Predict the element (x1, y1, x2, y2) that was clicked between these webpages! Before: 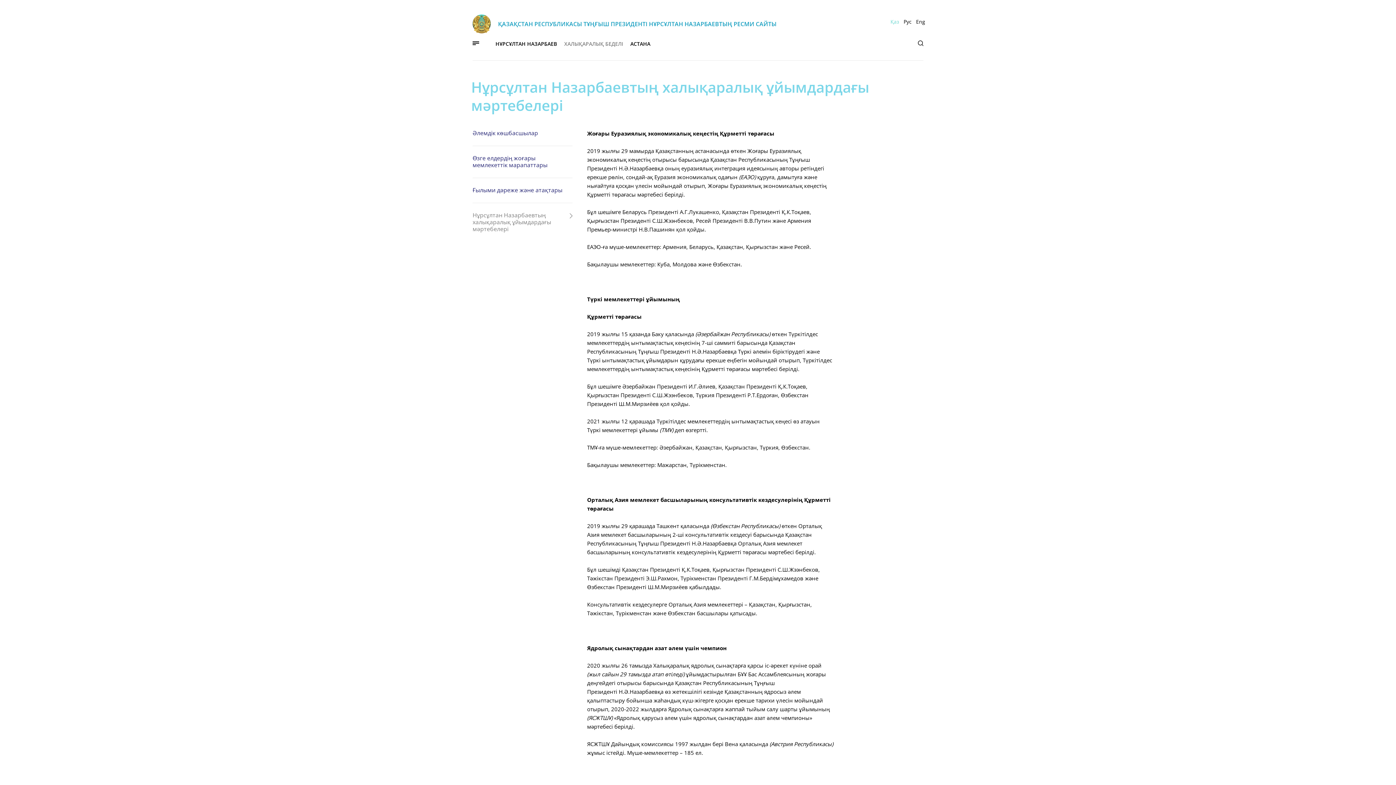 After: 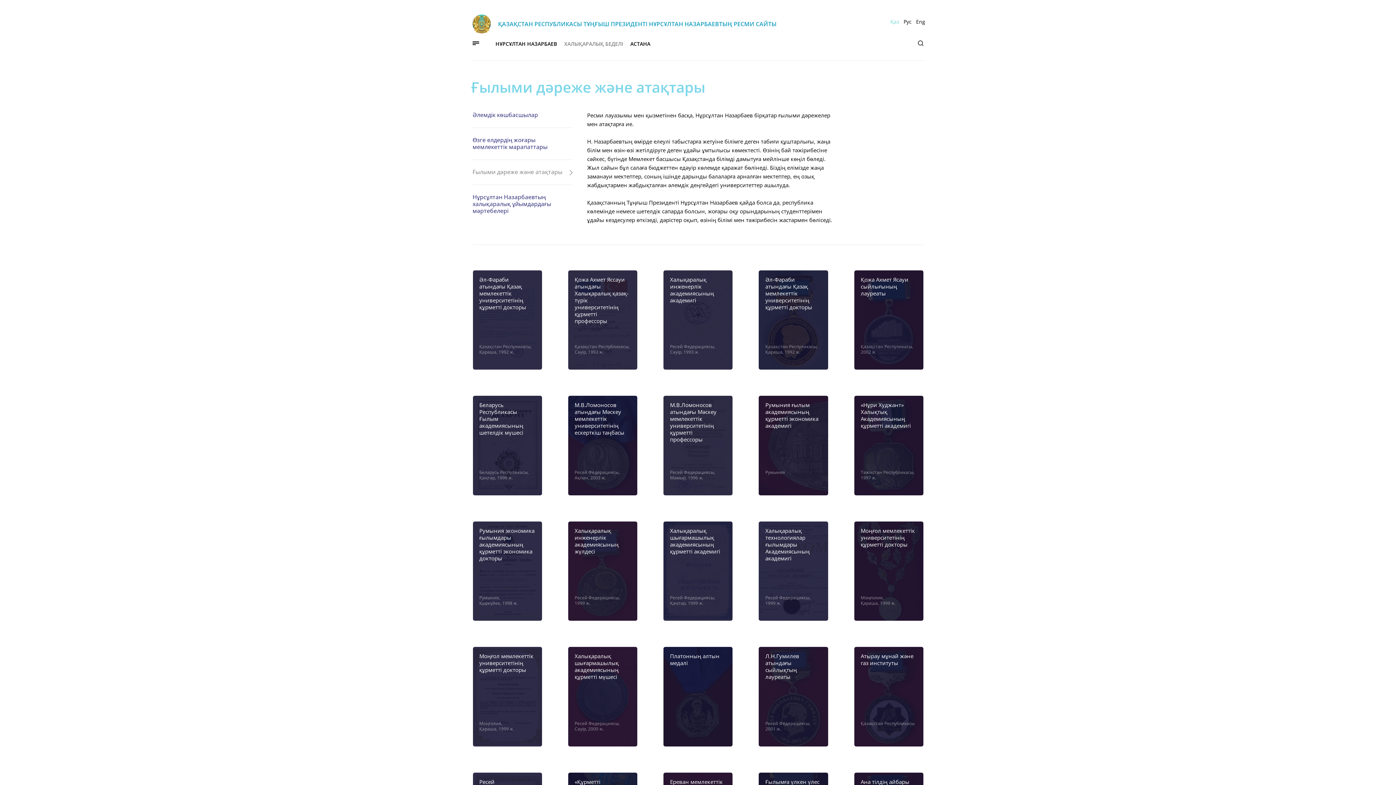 Action: label: Ғылыми дәреже және атақтары bbox: (472, 178, 572, 202)